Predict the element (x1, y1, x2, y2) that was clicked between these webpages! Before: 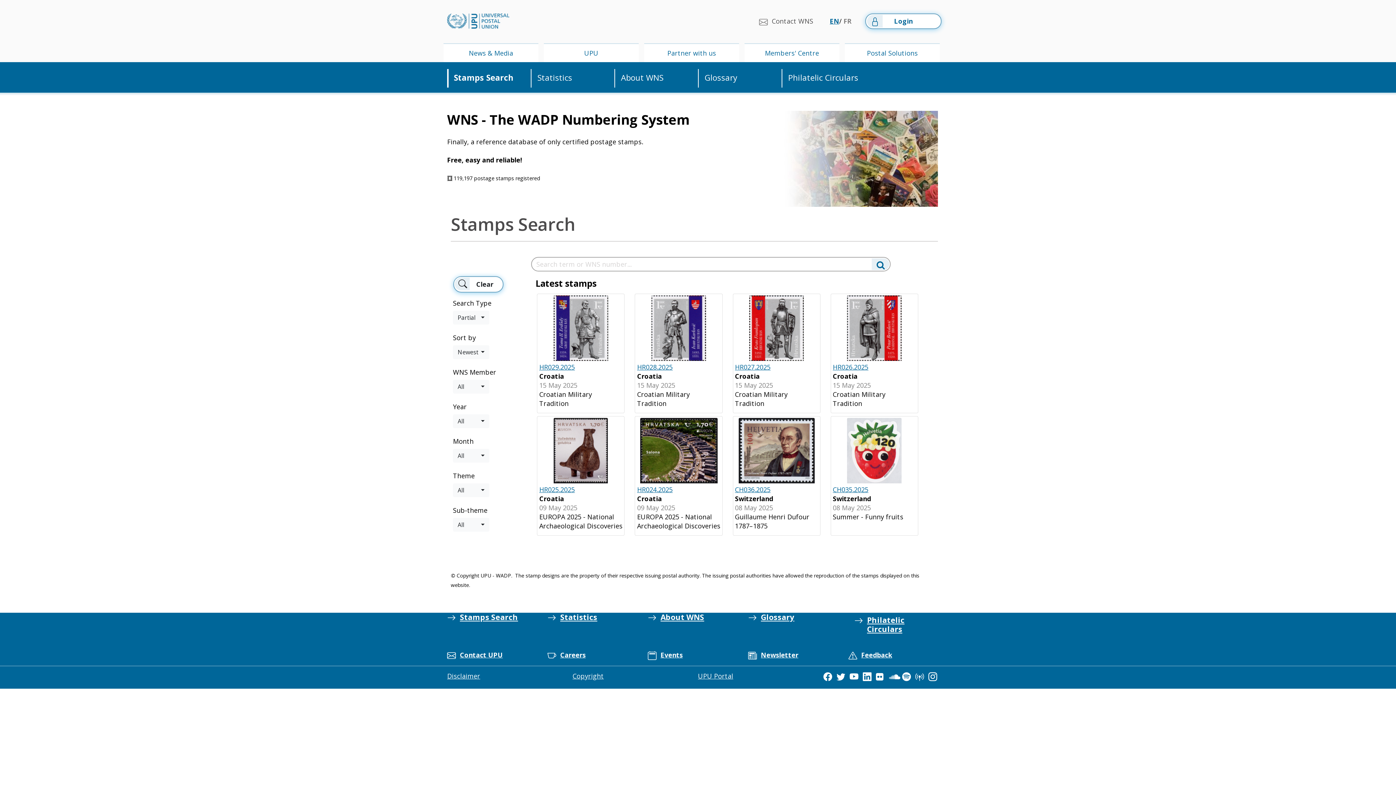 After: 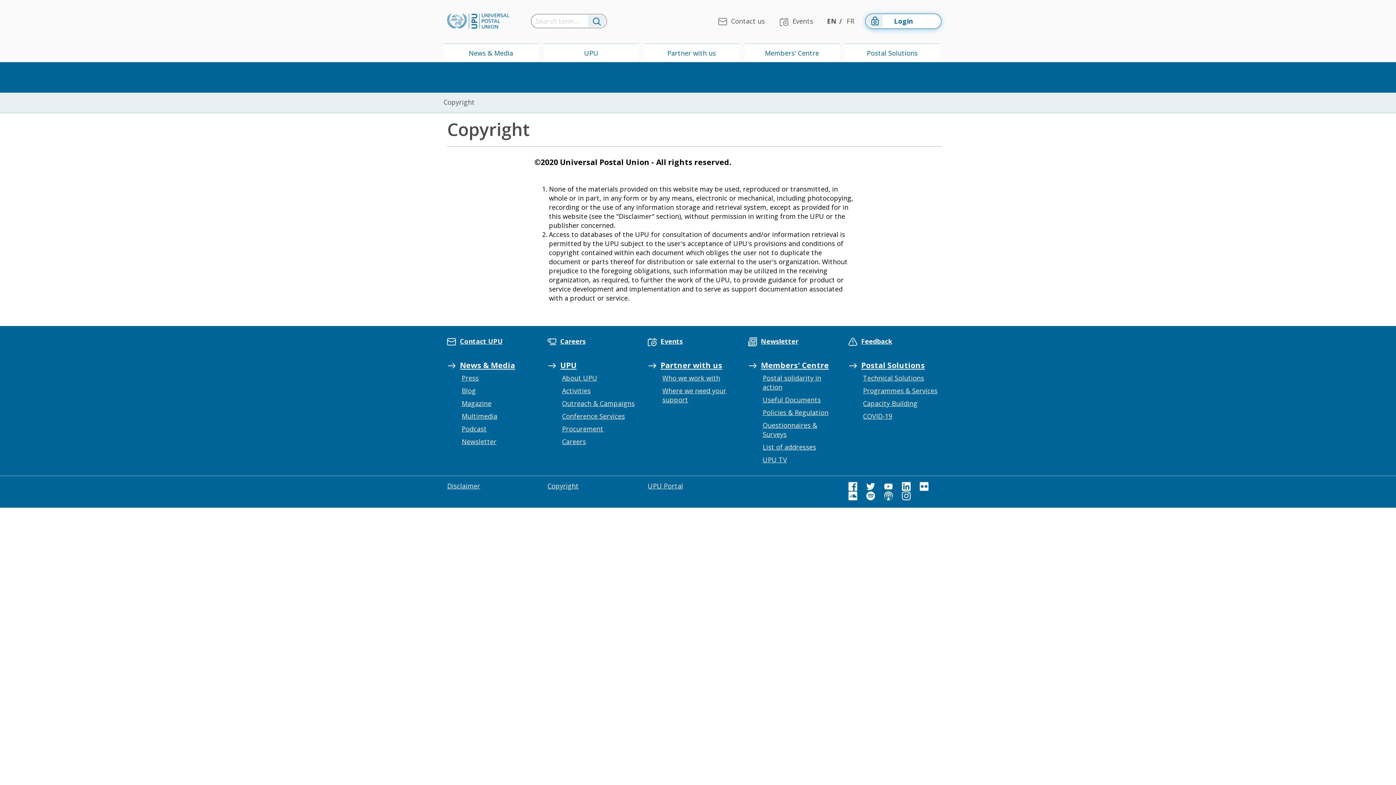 Action: label: Copyright bbox: (572, 672, 604, 680)